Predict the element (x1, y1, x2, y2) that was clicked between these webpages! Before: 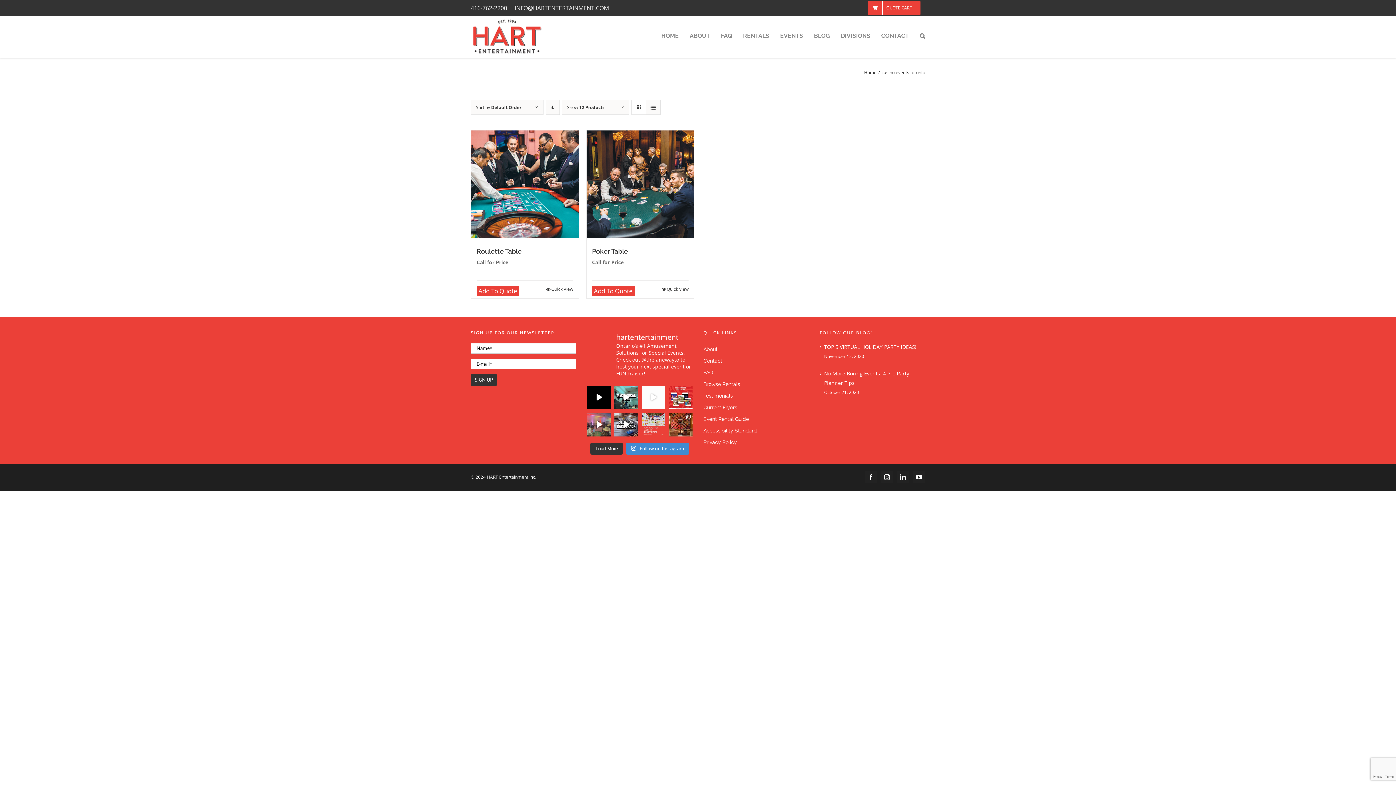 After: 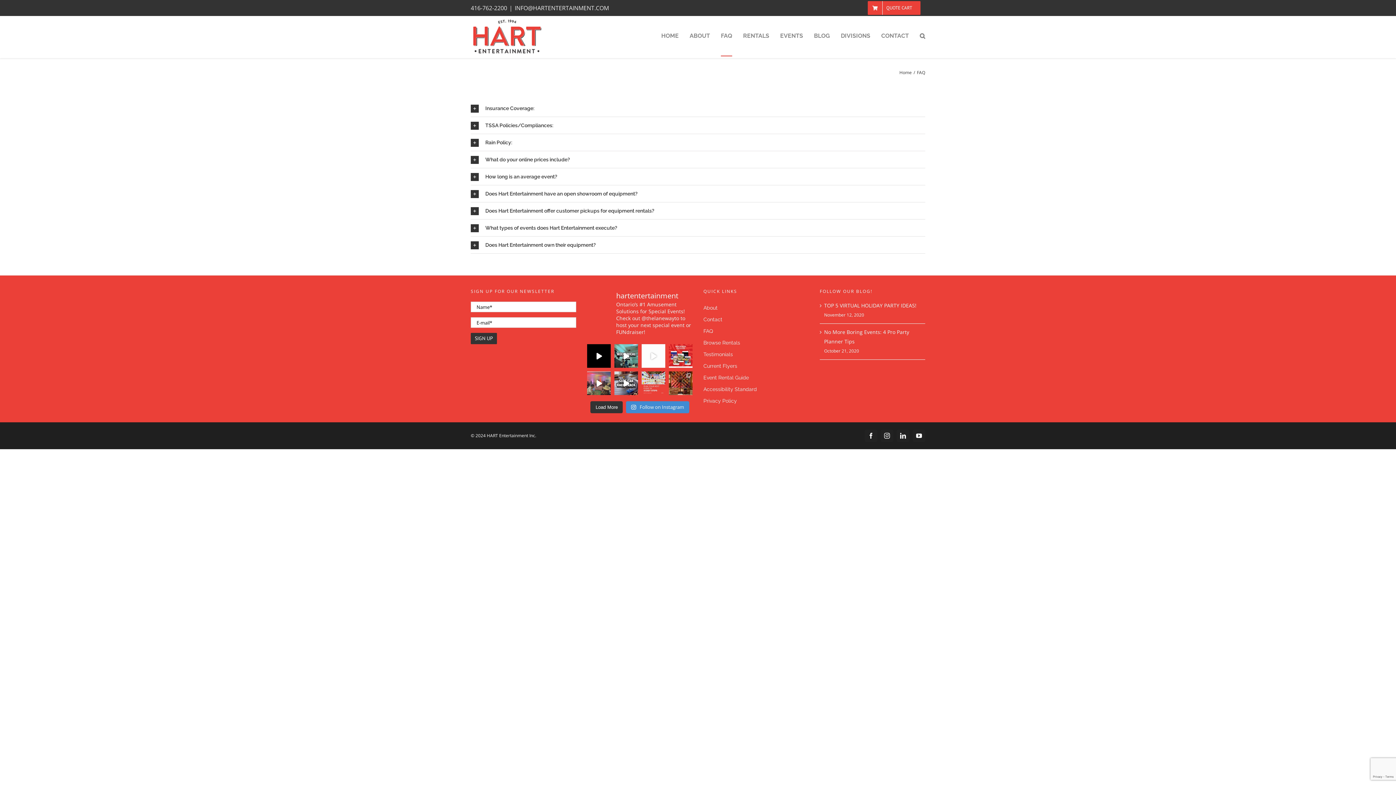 Action: label: FAQ bbox: (703, 367, 808, 377)